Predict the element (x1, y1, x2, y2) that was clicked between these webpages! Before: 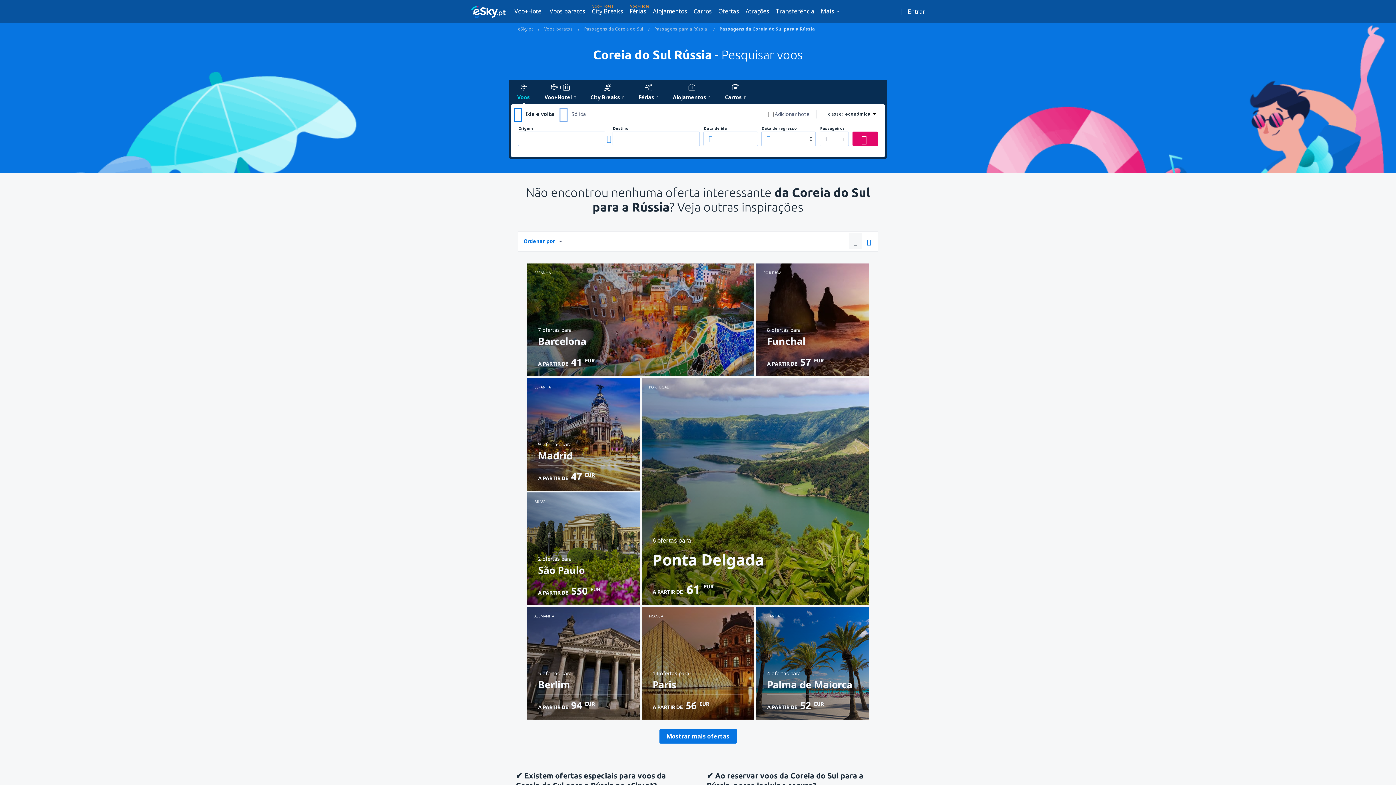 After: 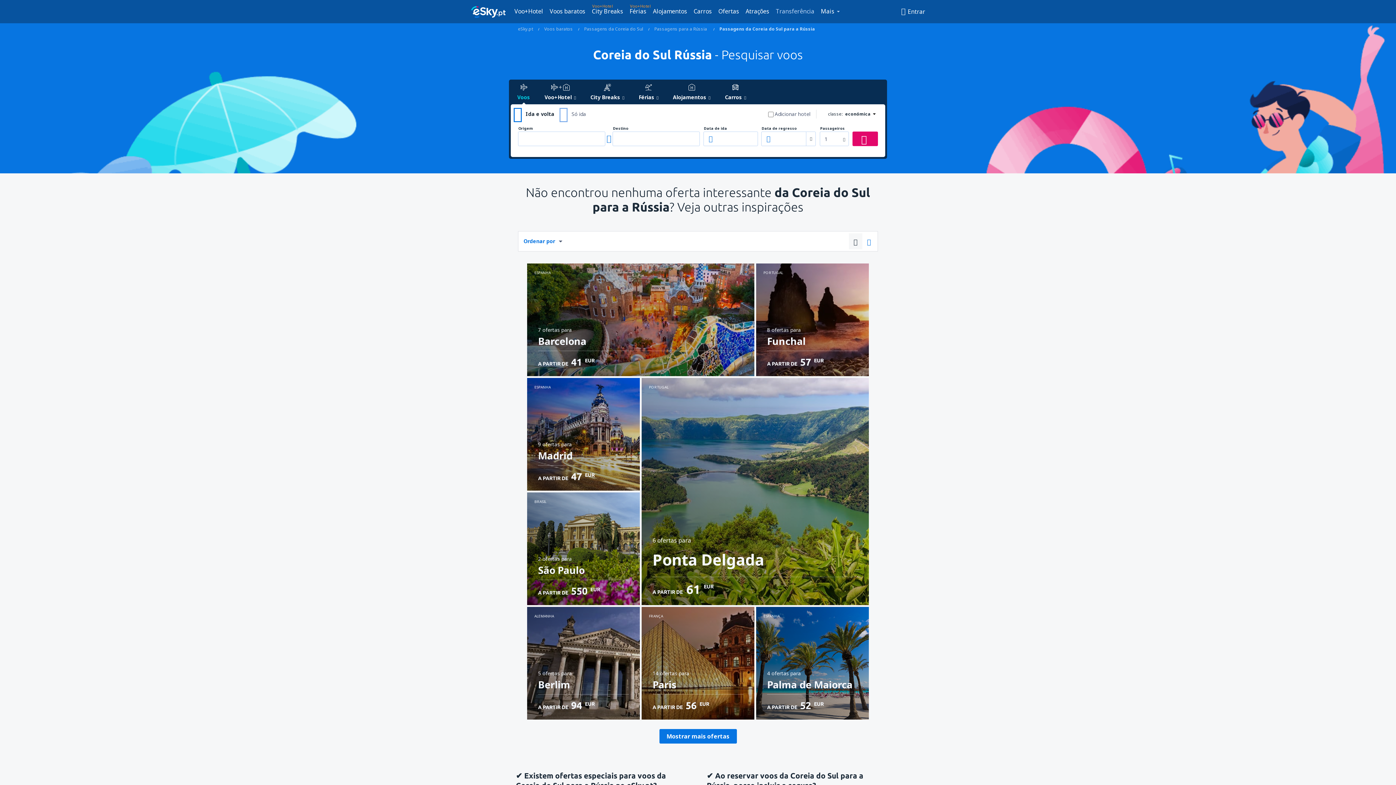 Action: bbox: (773, 5, 817, 16) label: Transferência